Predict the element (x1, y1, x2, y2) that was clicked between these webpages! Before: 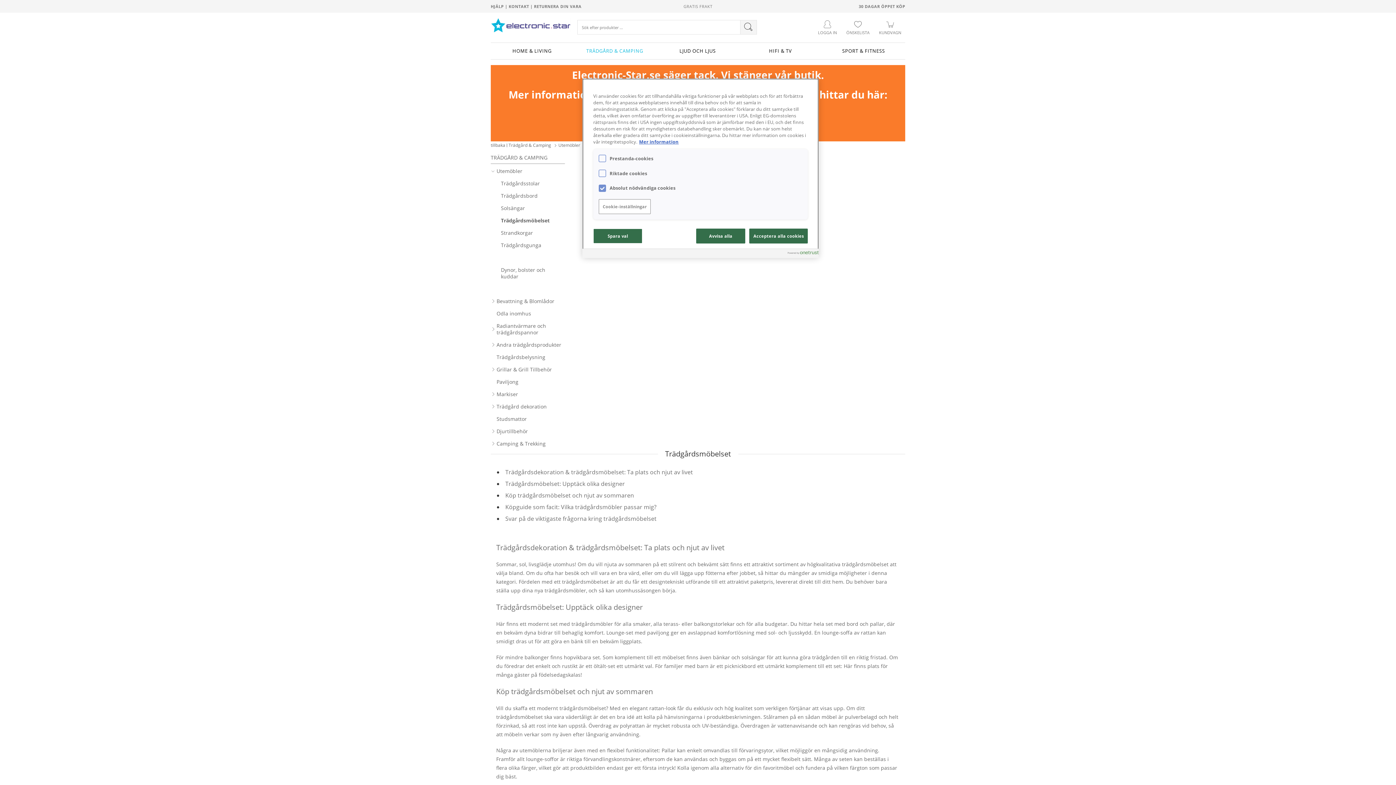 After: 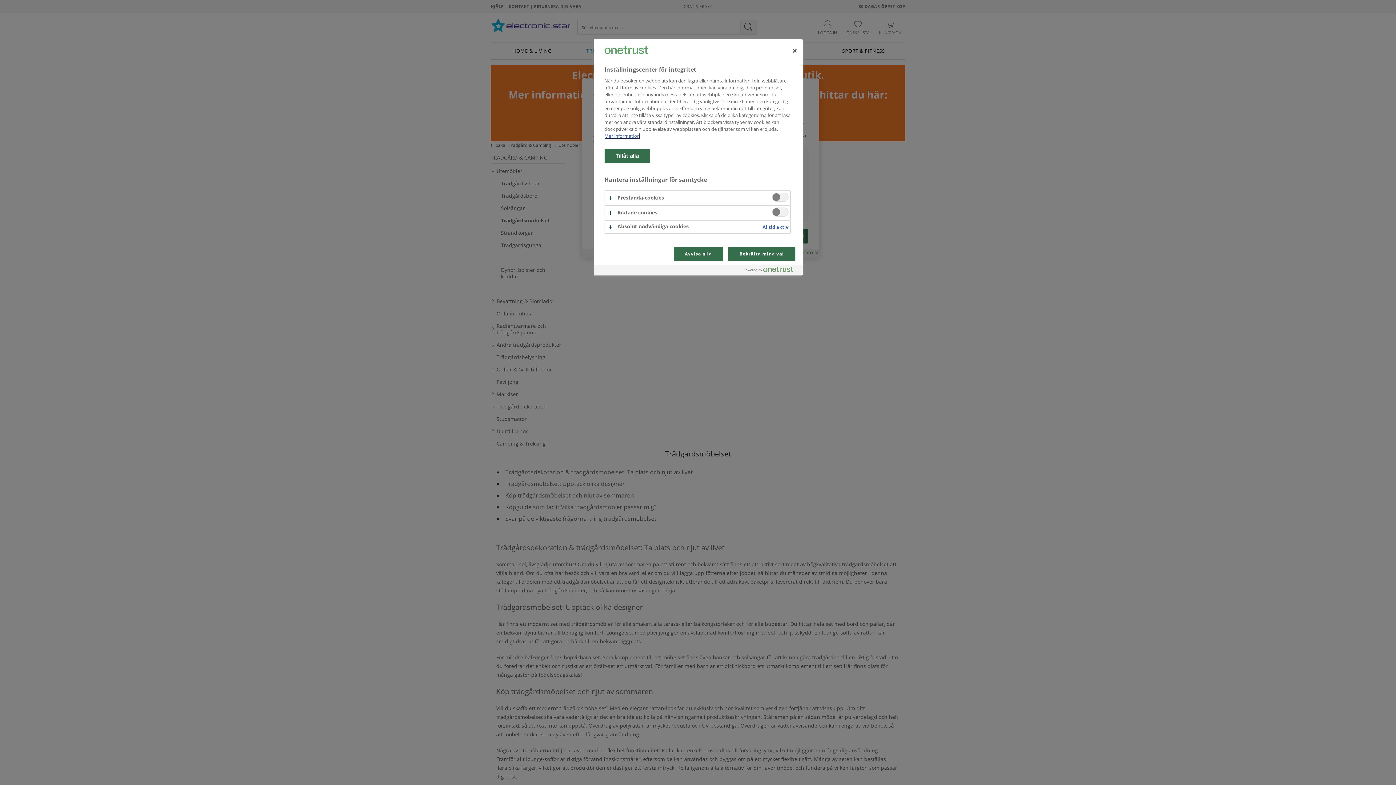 Action: label: Cookie-inställningar bbox: (598, 199, 651, 214)